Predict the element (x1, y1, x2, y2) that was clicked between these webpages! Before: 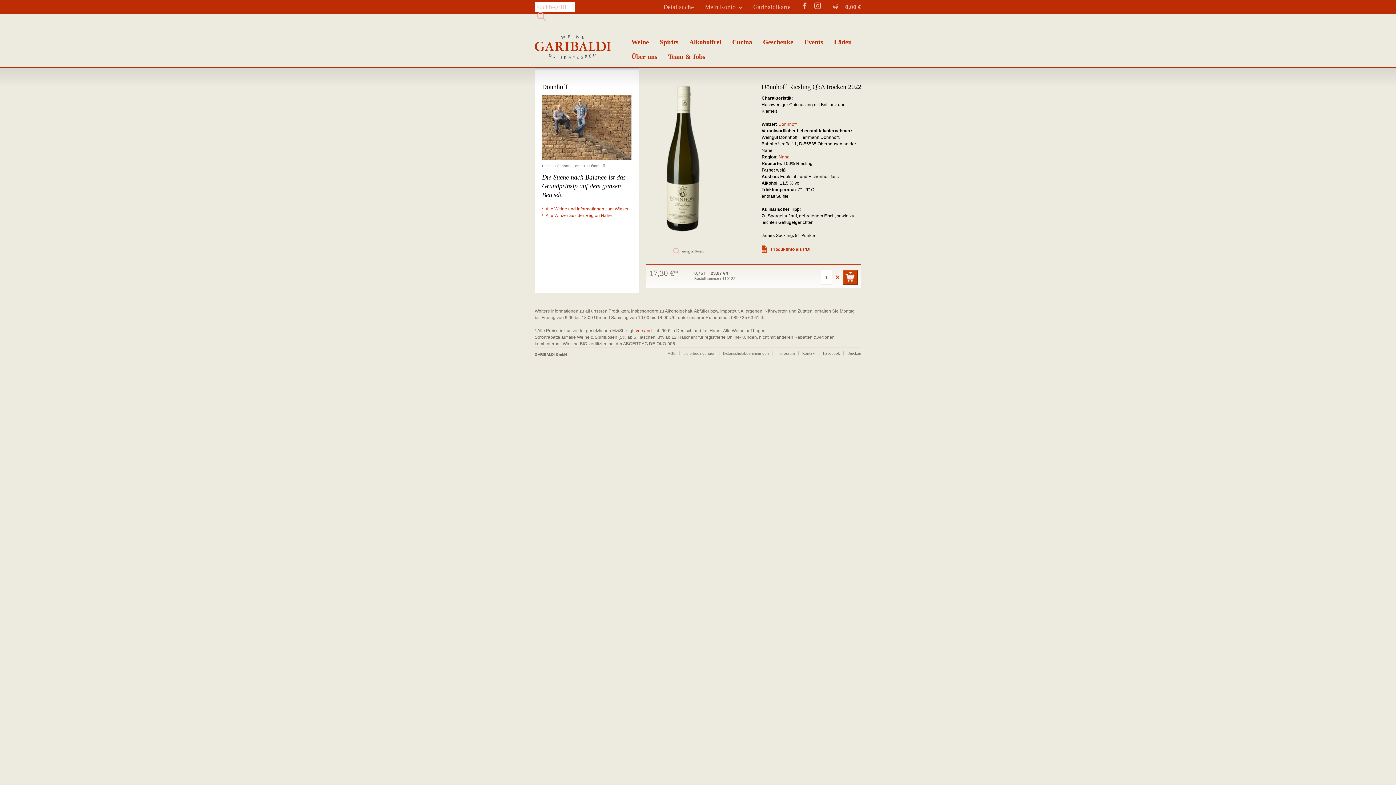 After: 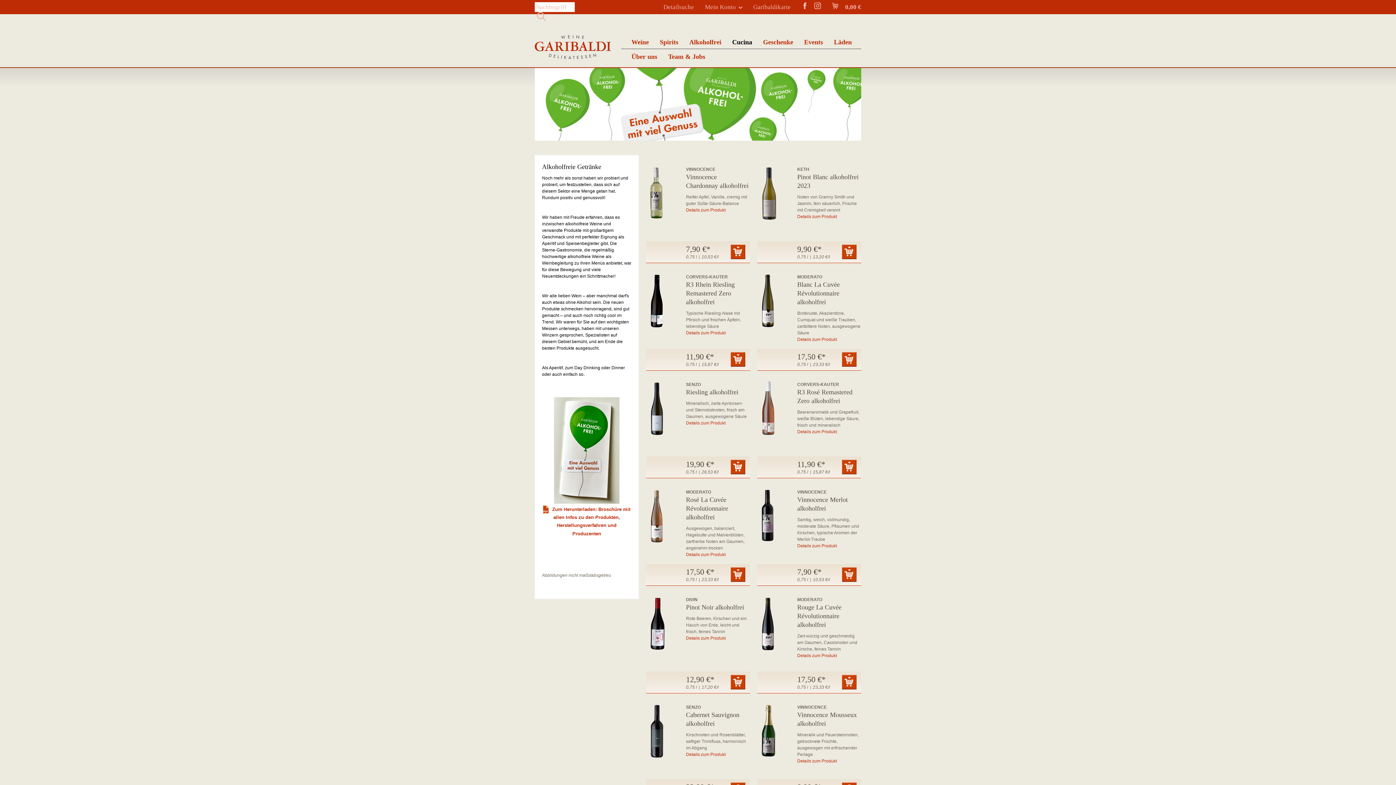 Action: bbox: (689, 38, 721, 45) label: Alkoholfrei